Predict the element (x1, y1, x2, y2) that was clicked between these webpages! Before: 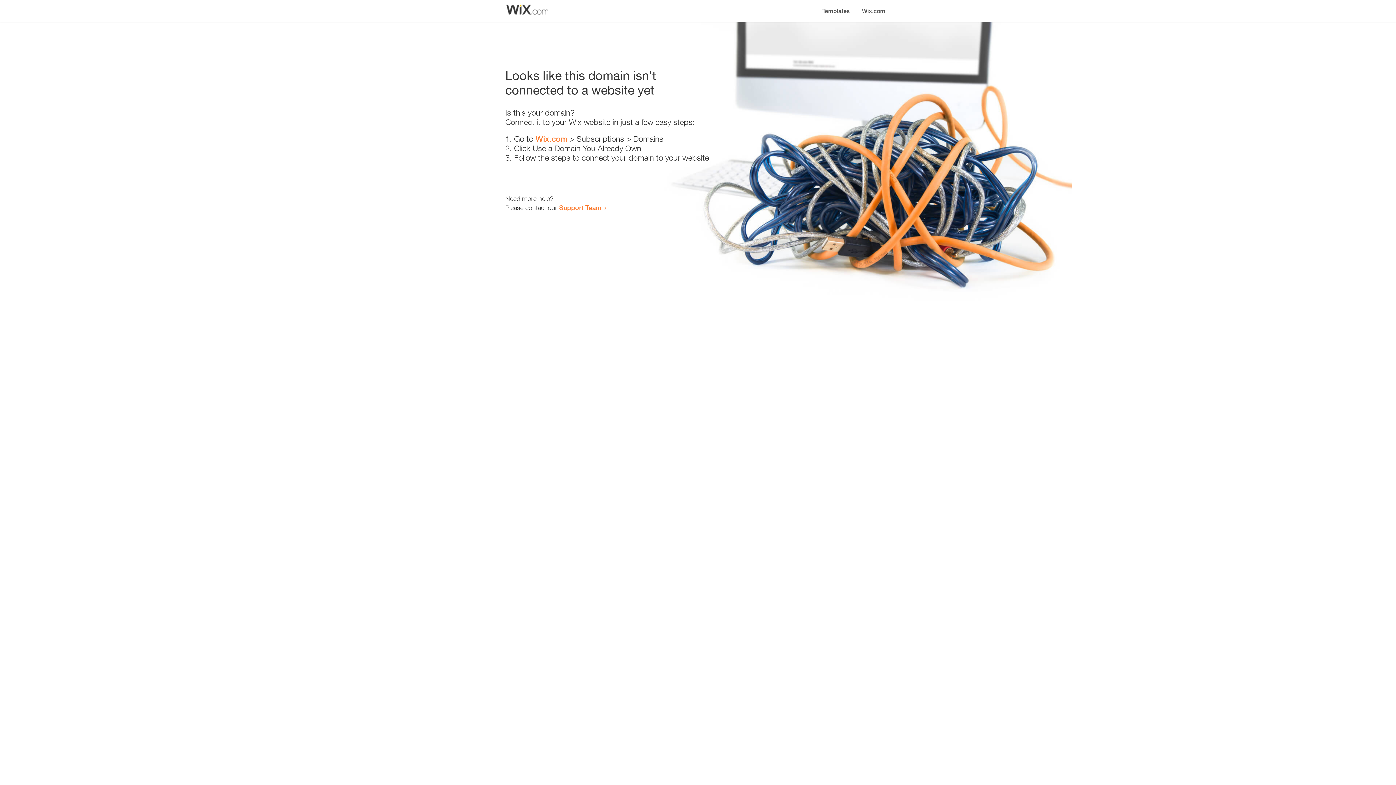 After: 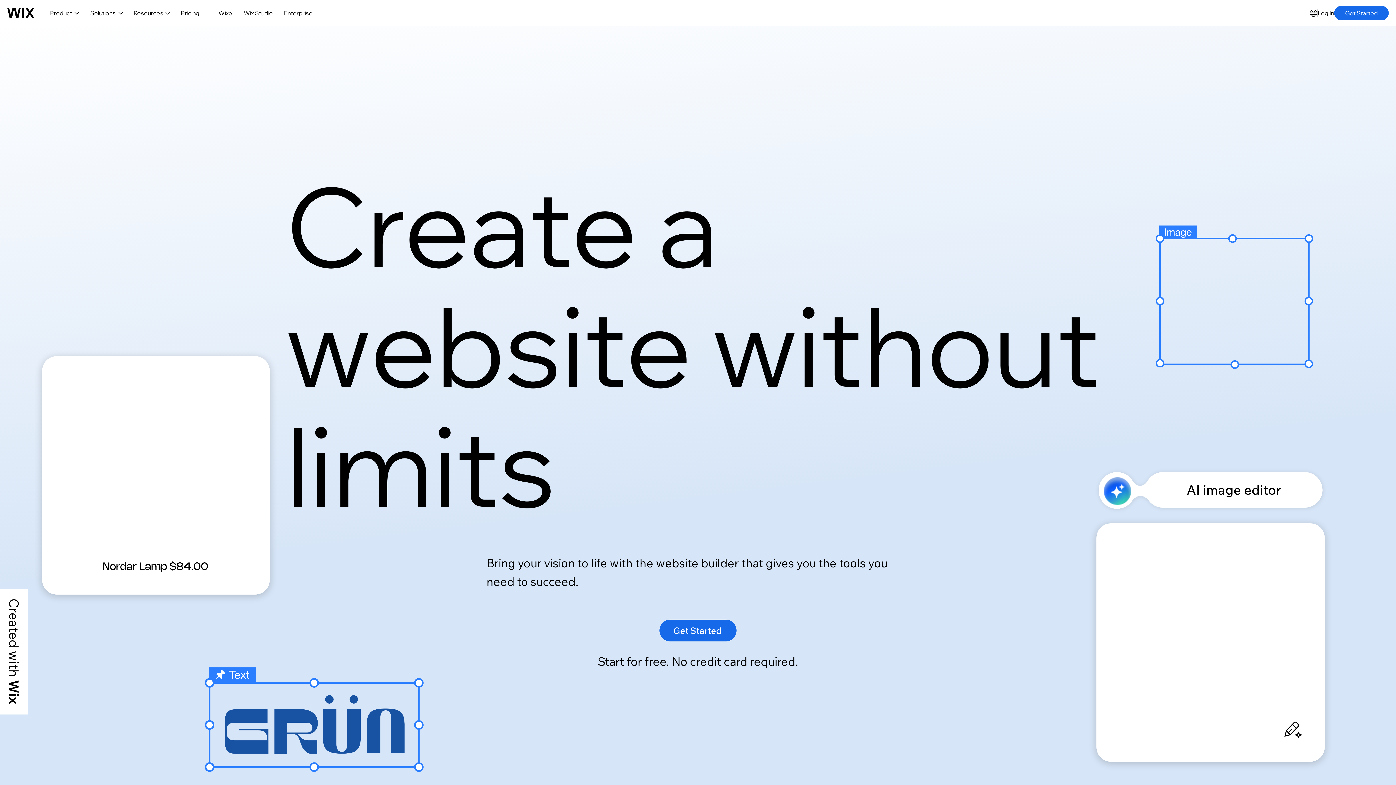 Action: label: Wix.com bbox: (535, 134, 567, 143)